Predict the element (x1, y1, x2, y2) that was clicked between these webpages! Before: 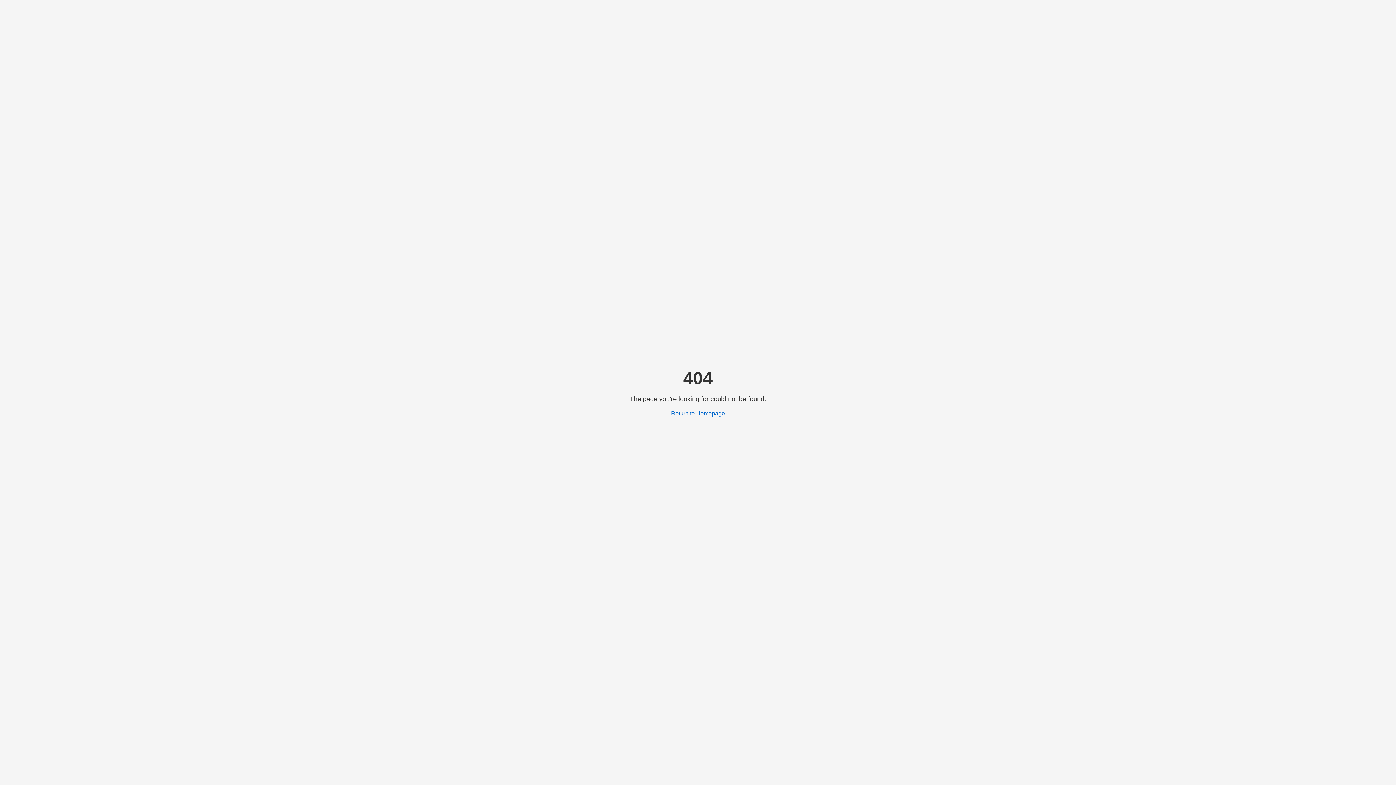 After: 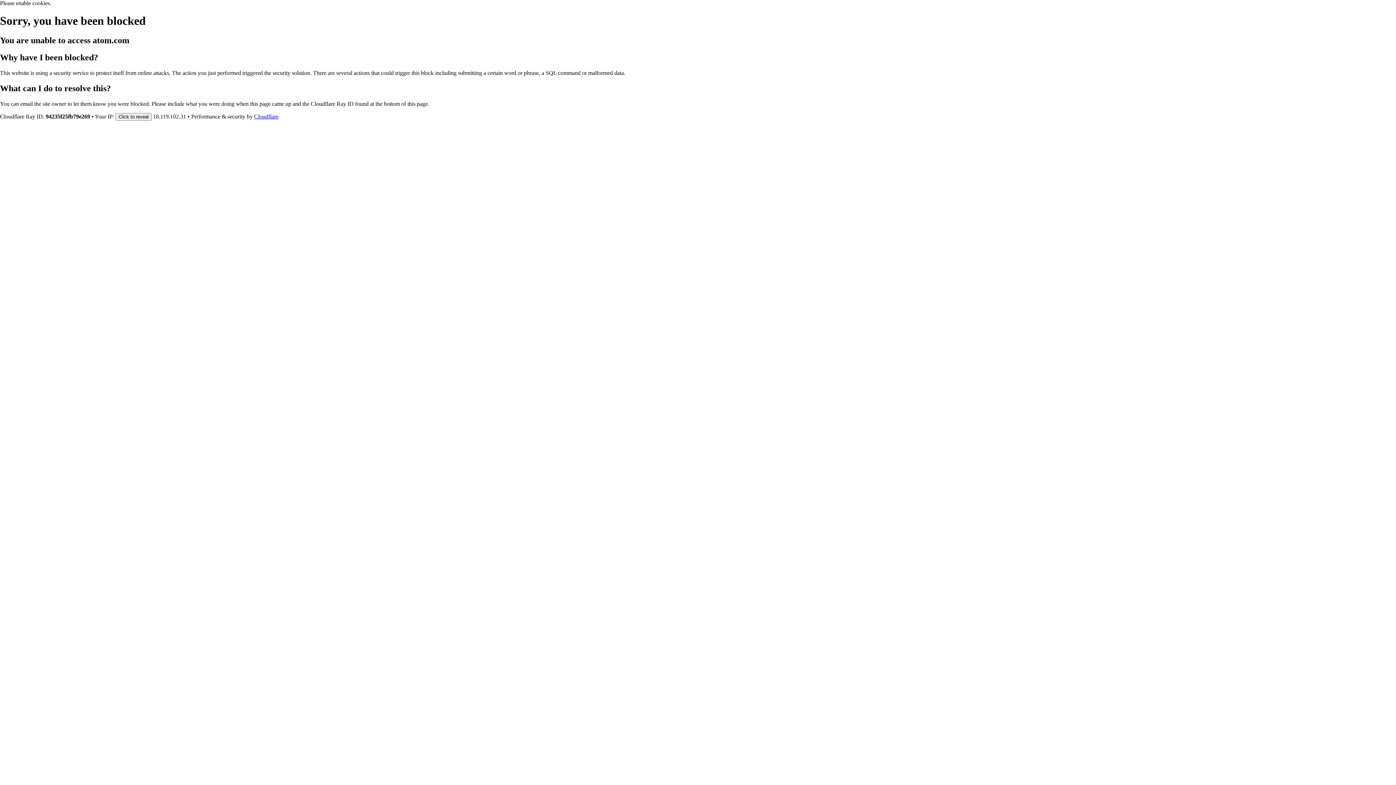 Action: label: Return to Homepage bbox: (671, 410, 725, 416)